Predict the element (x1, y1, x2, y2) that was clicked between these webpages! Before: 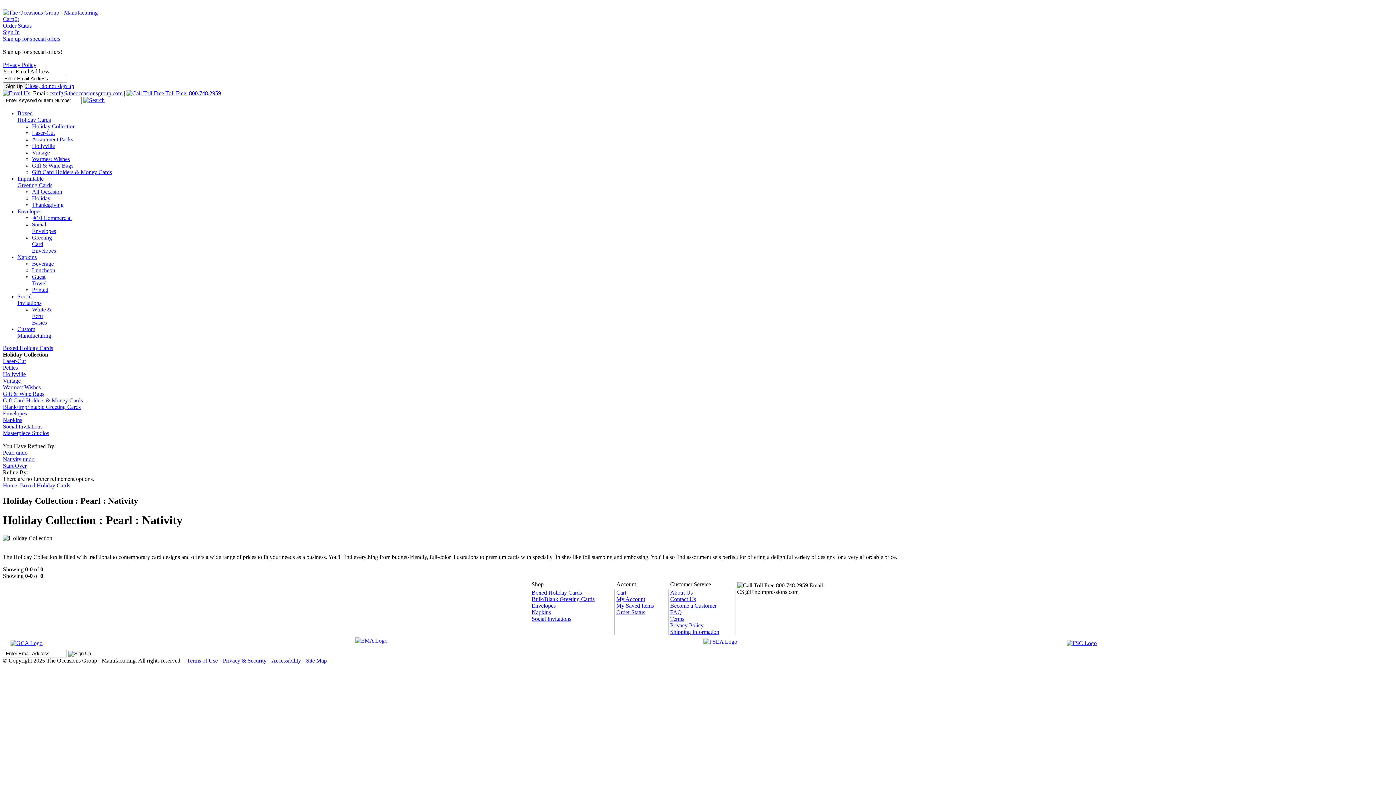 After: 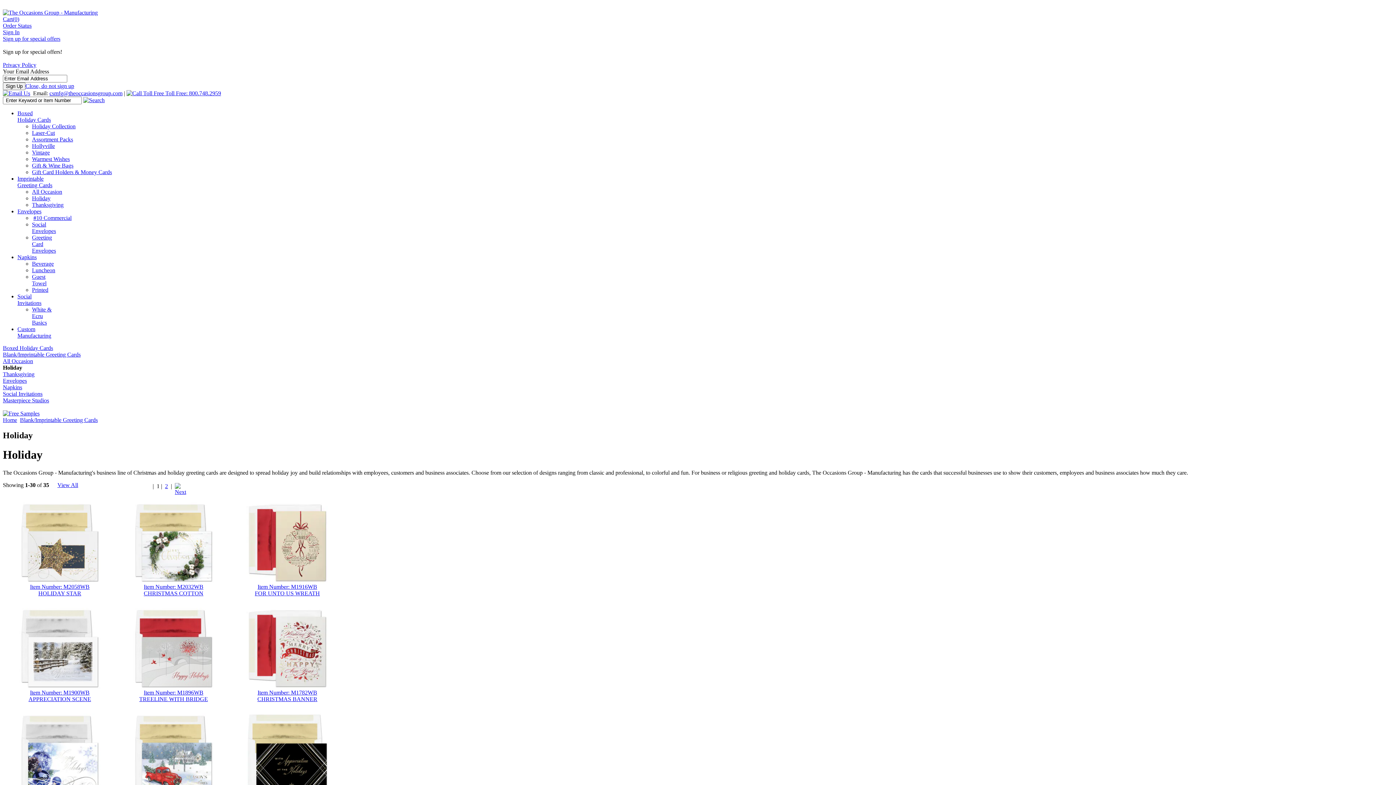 Action: label: Holiday bbox: (32, 195, 50, 201)